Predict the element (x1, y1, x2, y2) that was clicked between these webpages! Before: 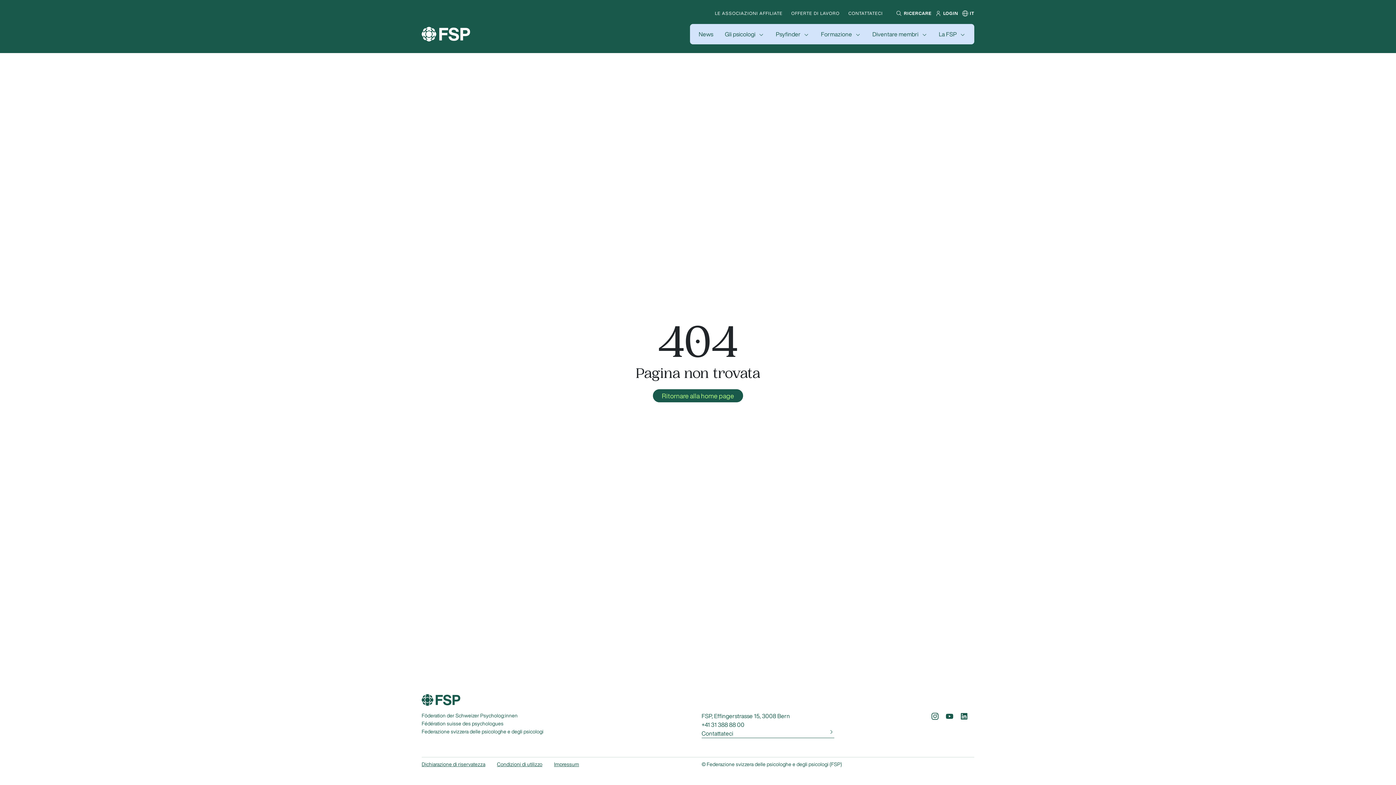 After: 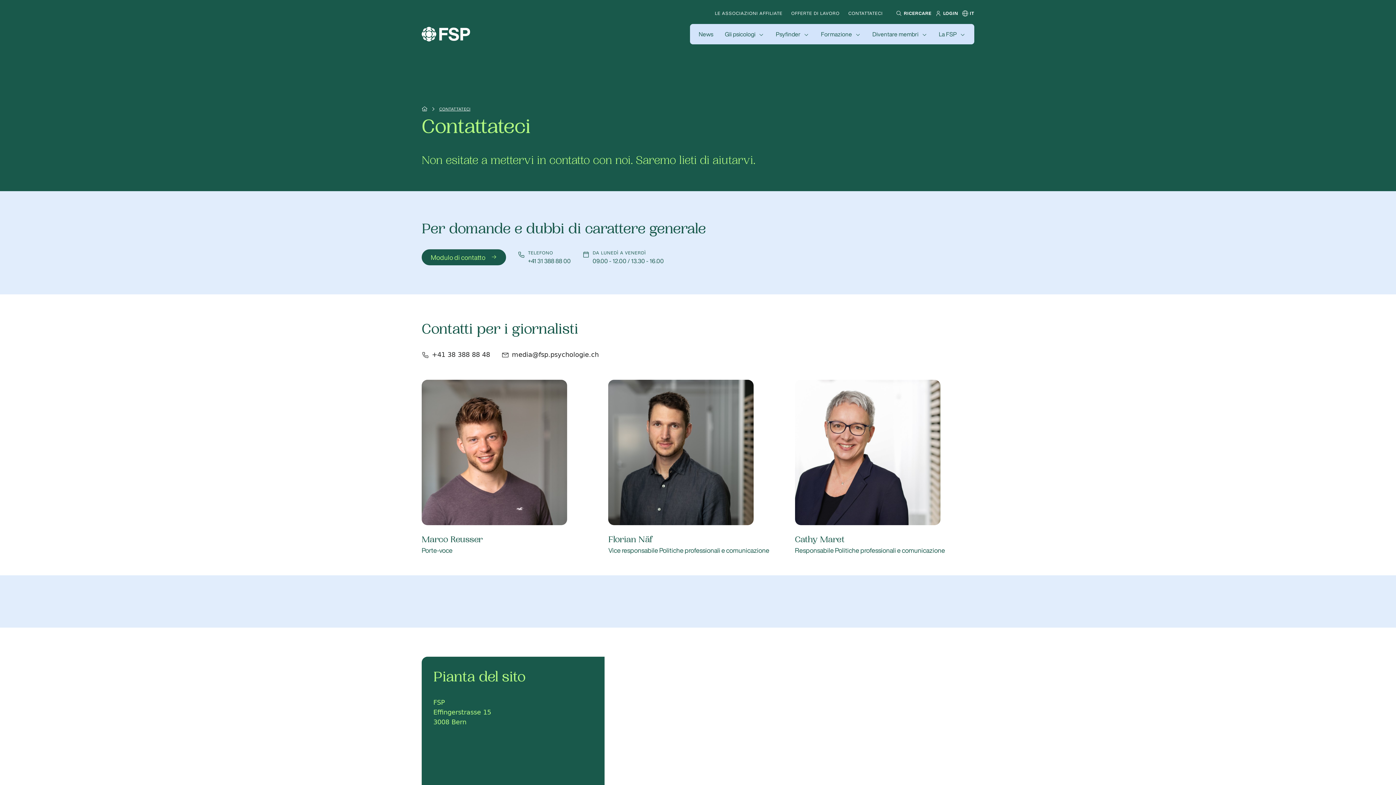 Action: label: CONTATTATECI bbox: (848, 11, 882, 15)